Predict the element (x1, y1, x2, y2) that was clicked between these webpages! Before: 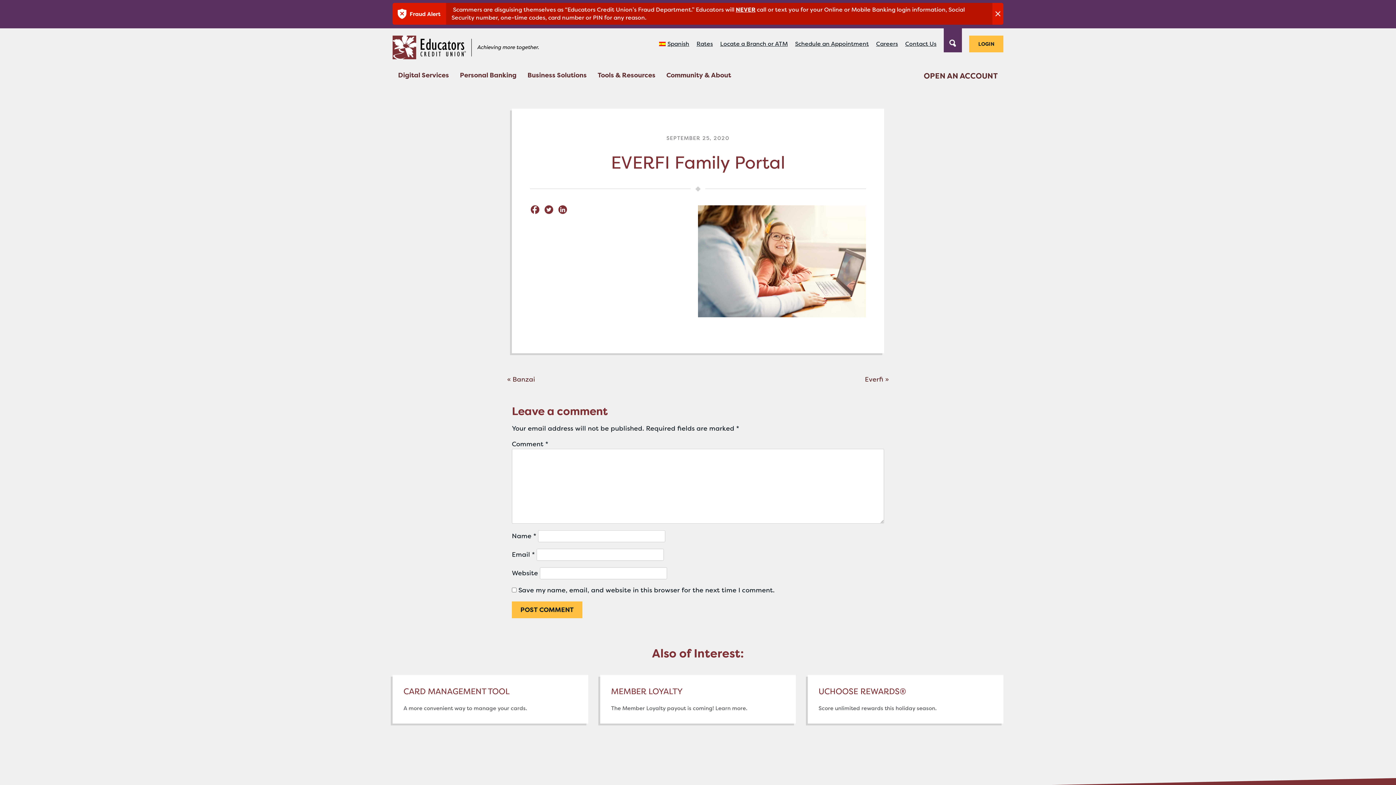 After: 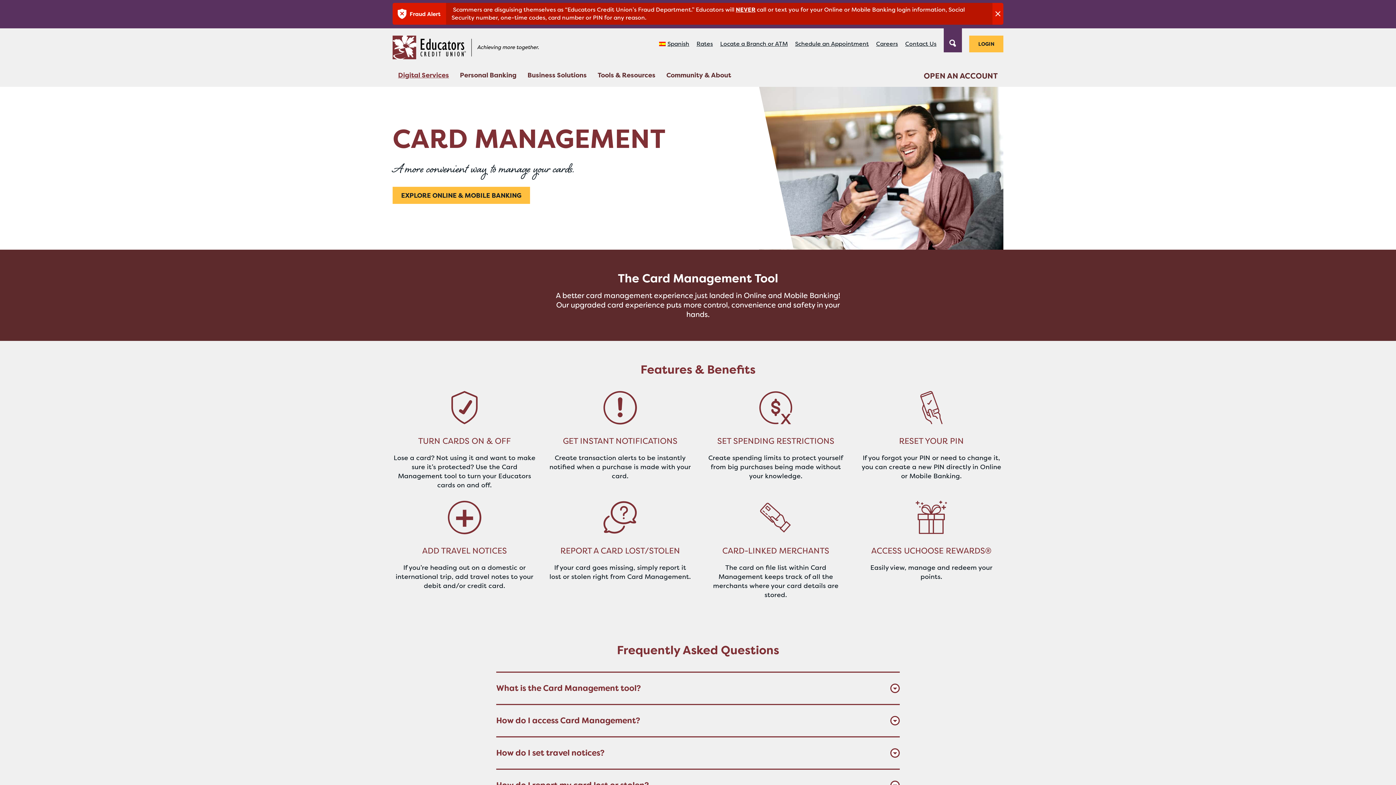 Action: bbox: (403, 686, 577, 713) label: CARD MANAGEMENT TOOL
A more convenient way to manage your cards.